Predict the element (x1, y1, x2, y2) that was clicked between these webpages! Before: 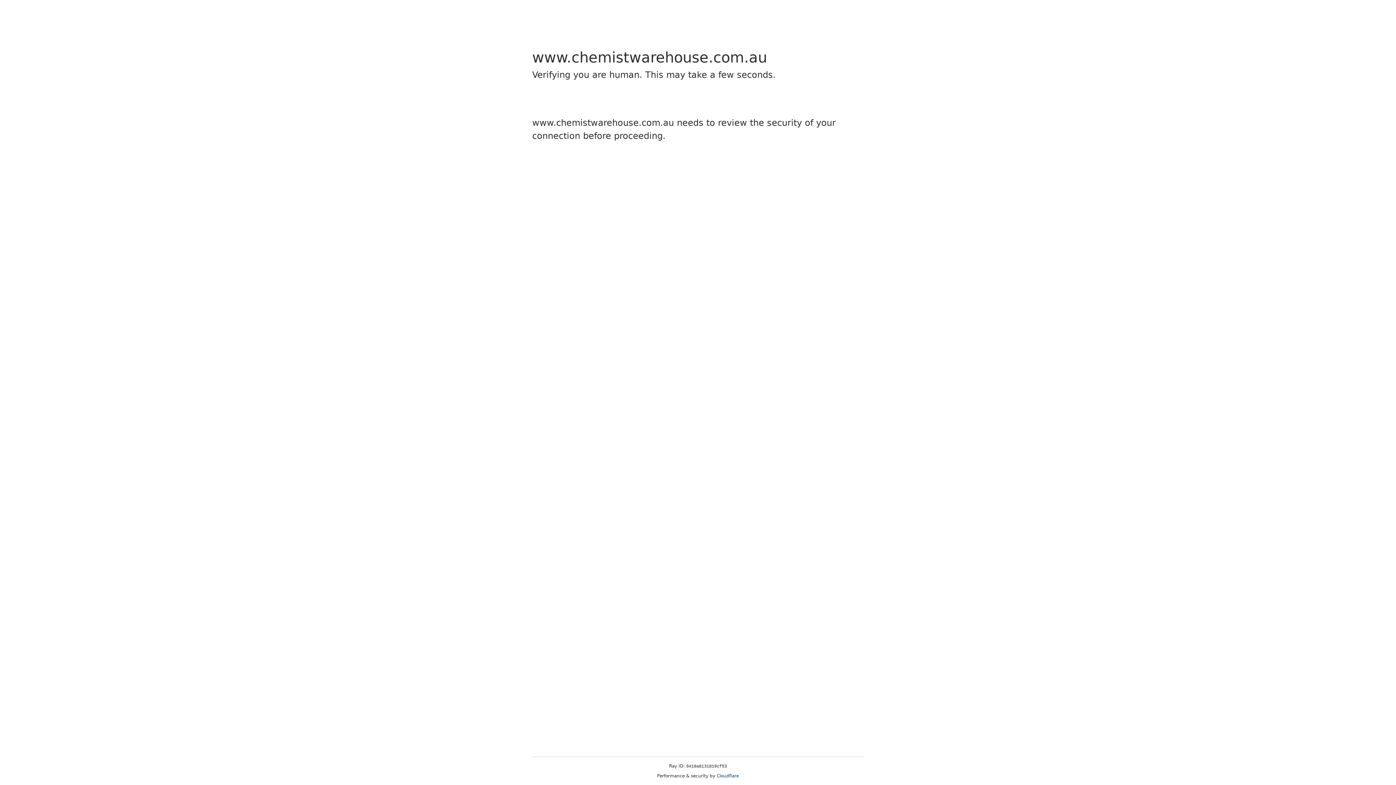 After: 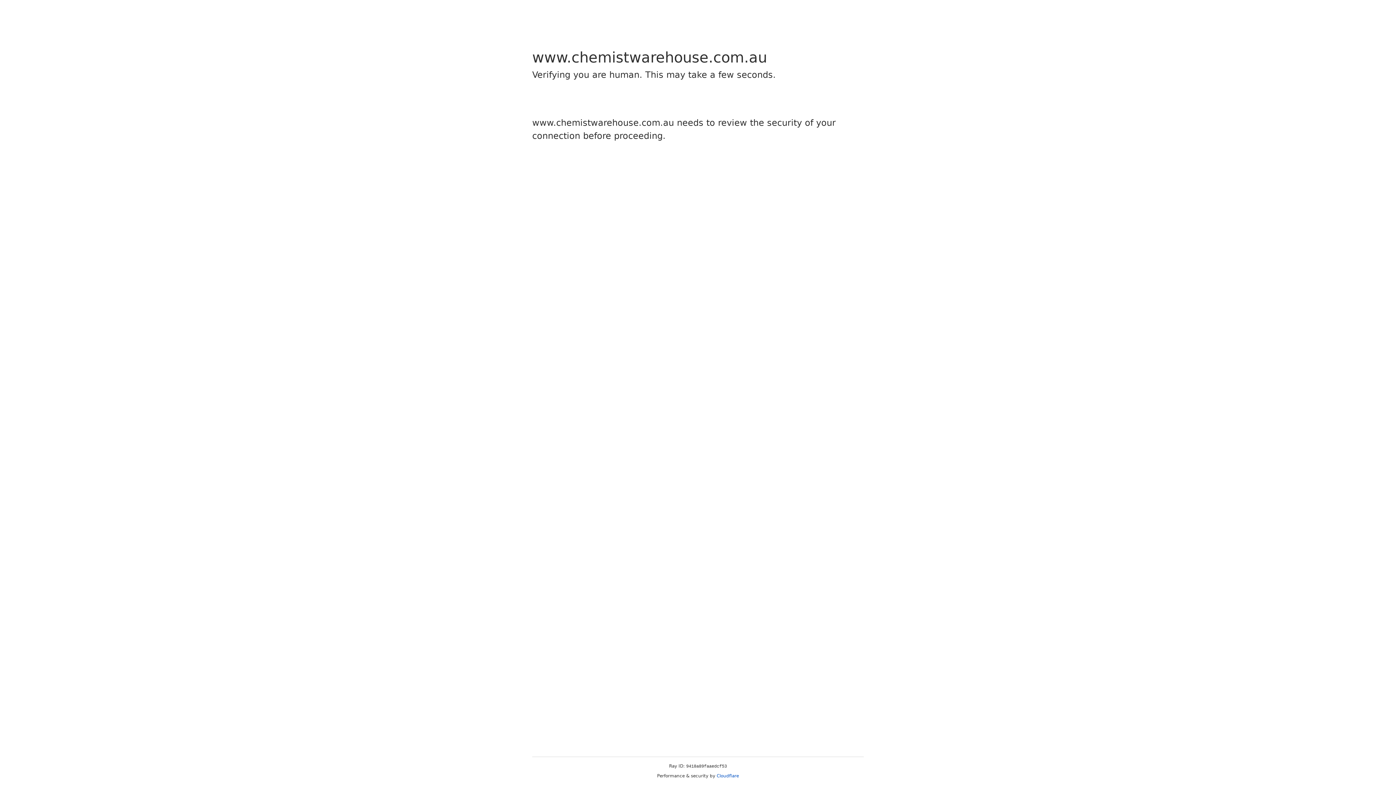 Action: label: Cloudflare bbox: (716, 773, 739, 778)